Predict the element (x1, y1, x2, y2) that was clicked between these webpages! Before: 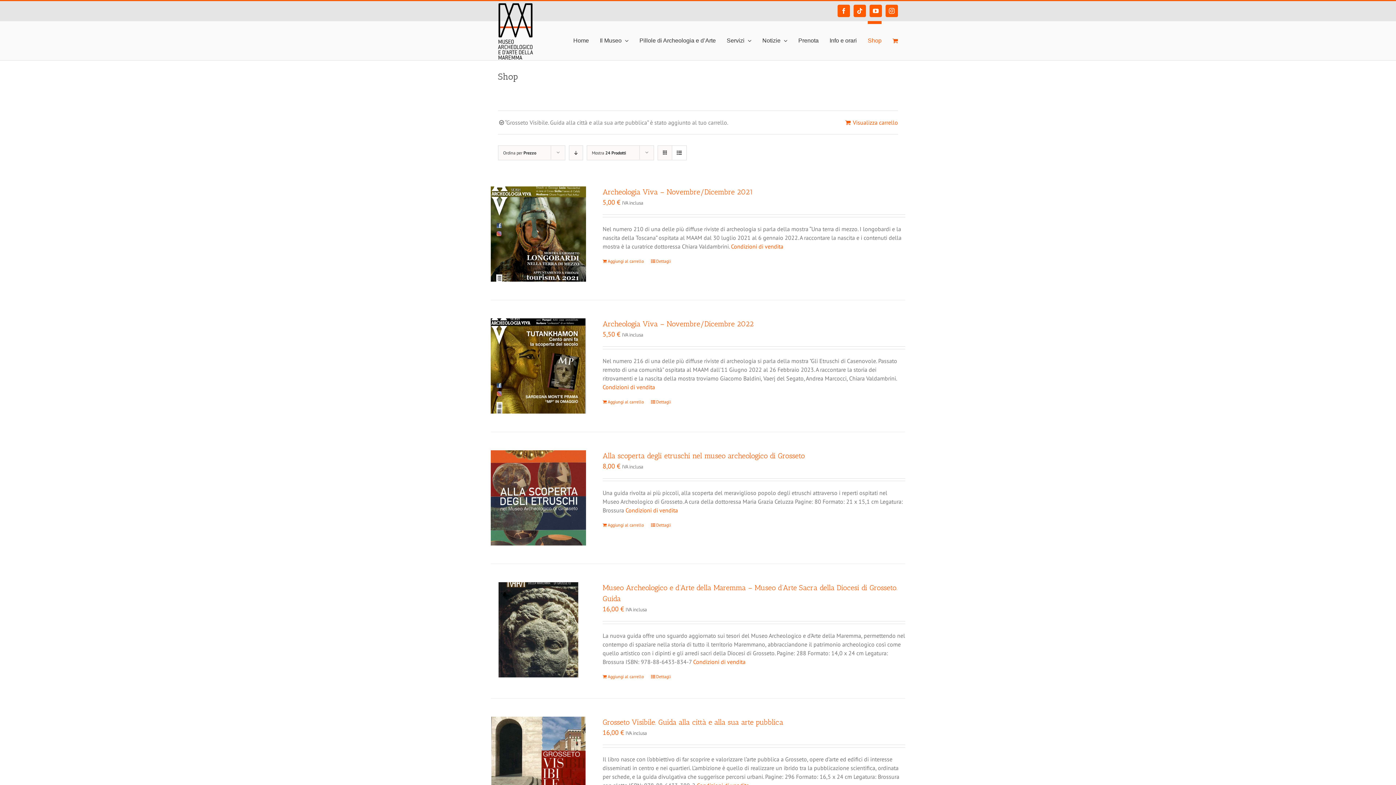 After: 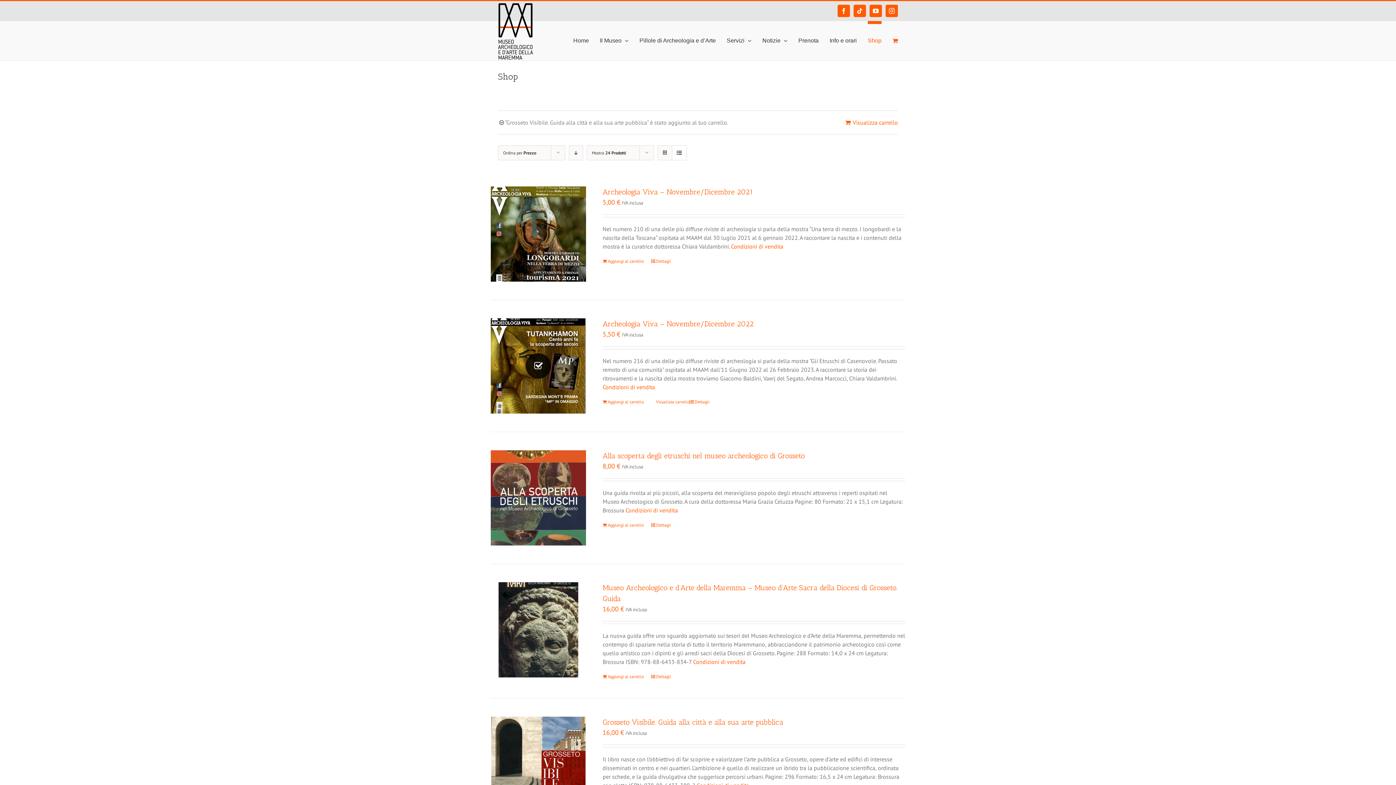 Action: label: Aggiungi “Archeologia Viva - Novembre/Dicembre 2022” al tuo carrello bbox: (602, 398, 643, 405)